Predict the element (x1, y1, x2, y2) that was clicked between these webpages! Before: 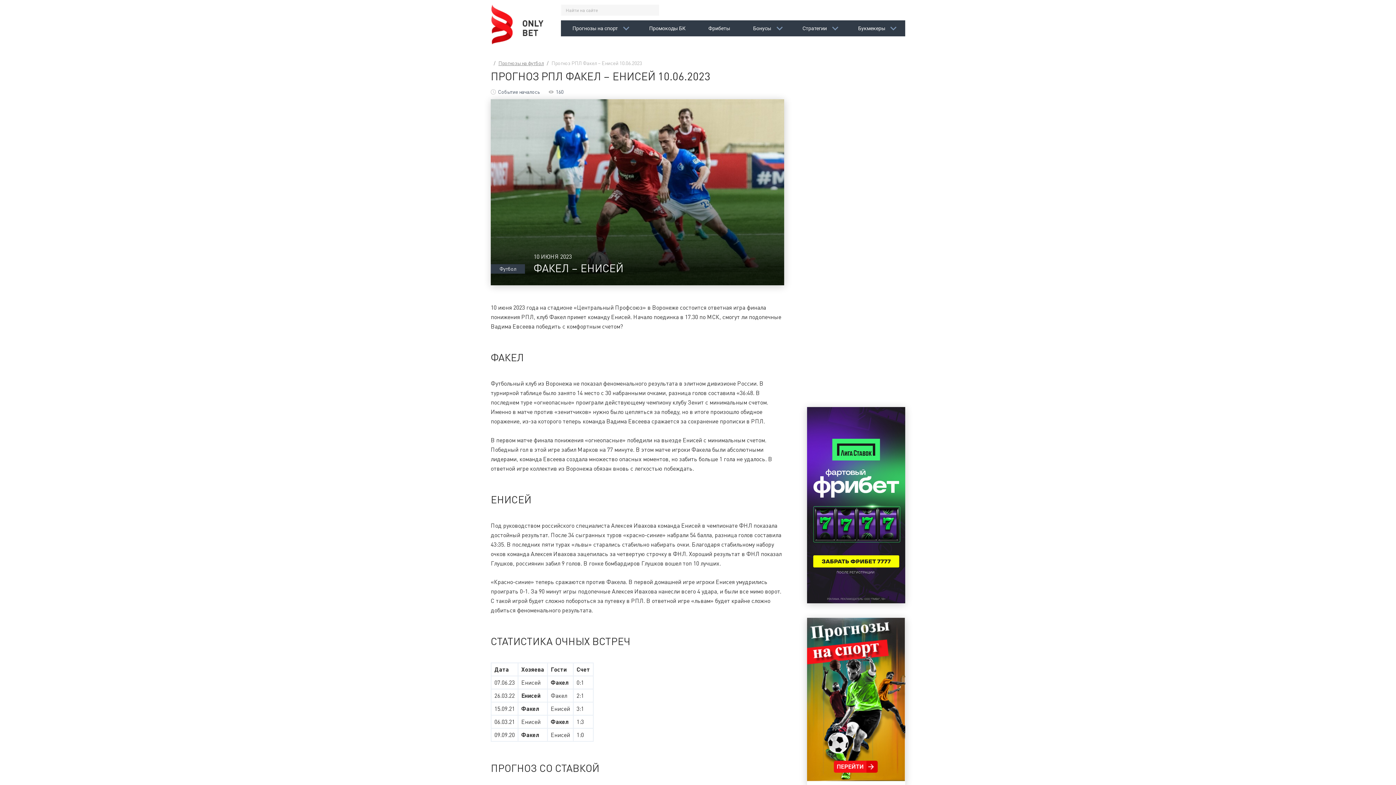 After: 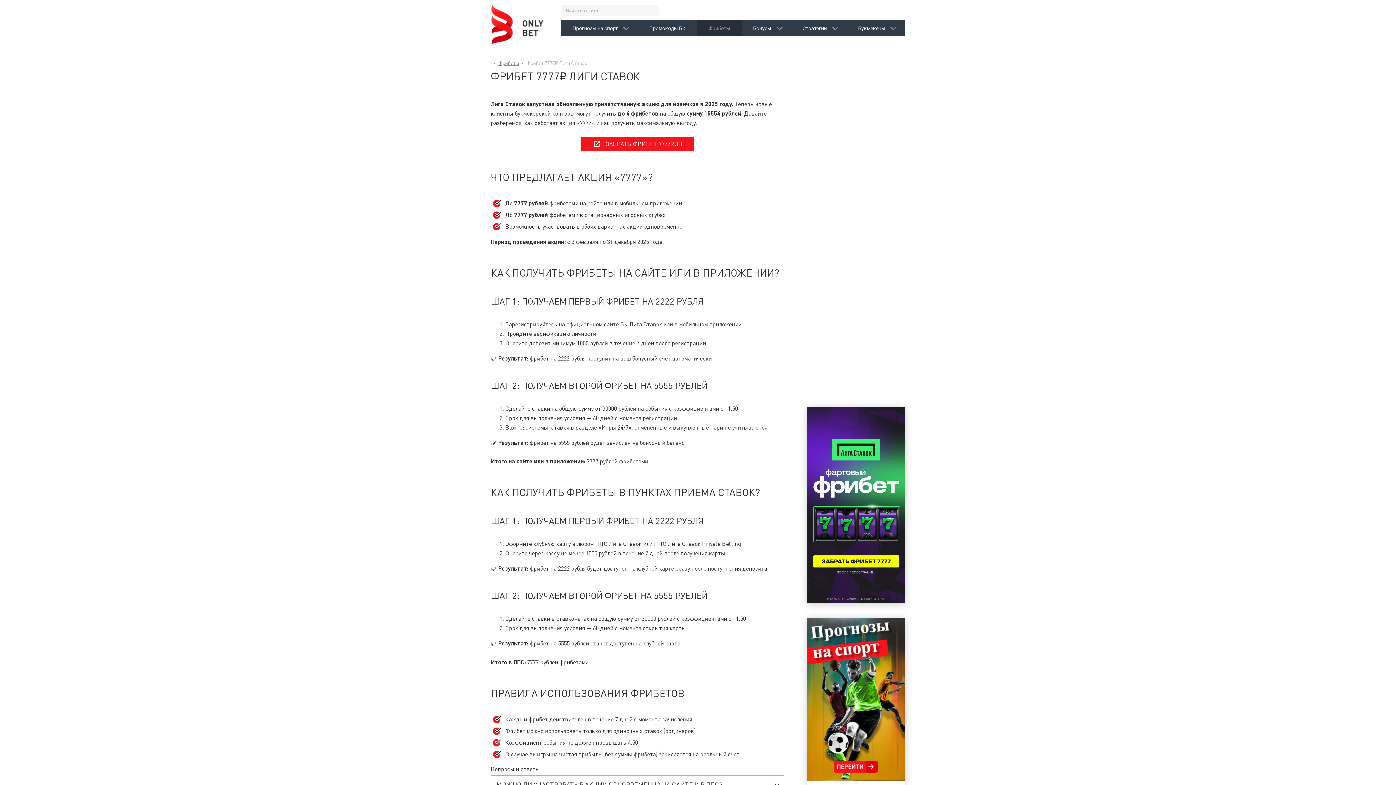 Action: bbox: (807, 407, 905, 603)